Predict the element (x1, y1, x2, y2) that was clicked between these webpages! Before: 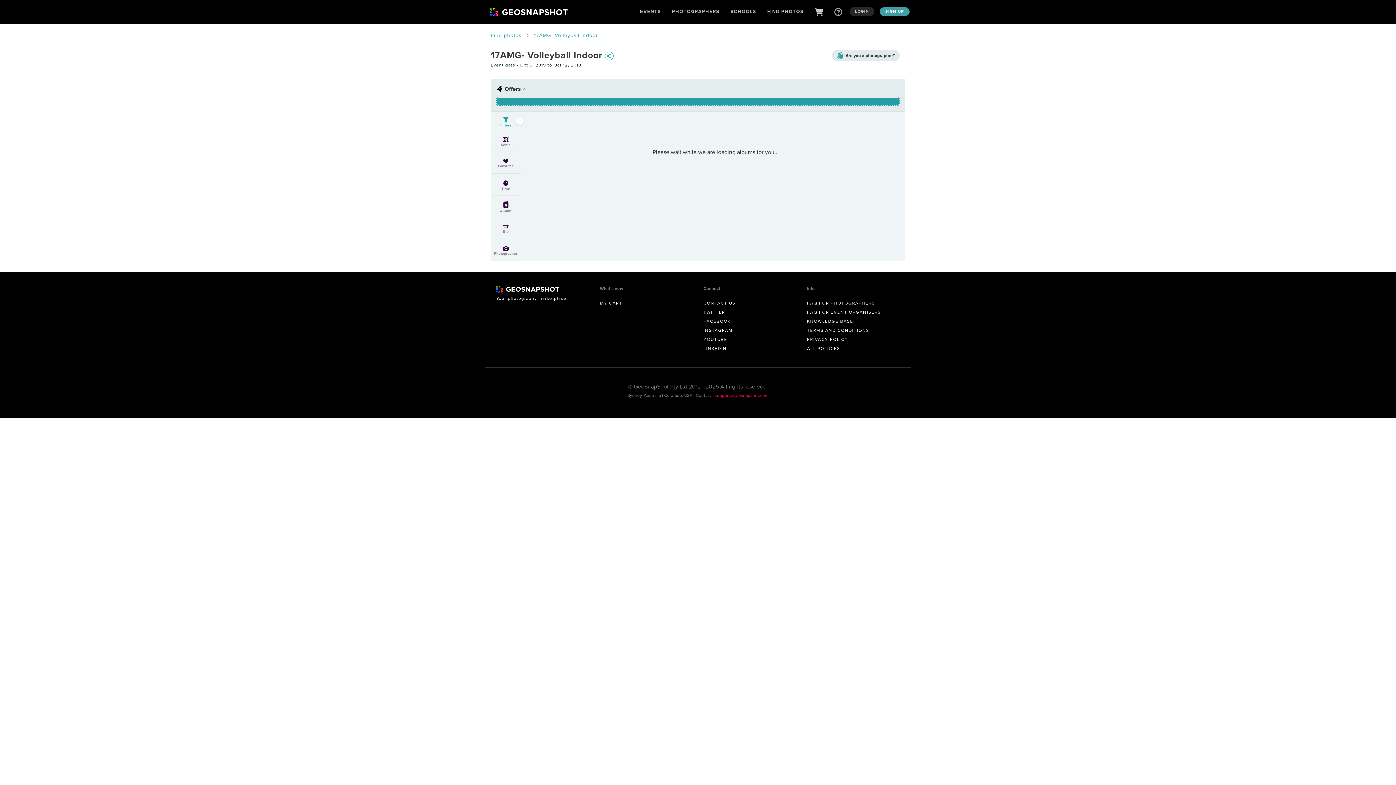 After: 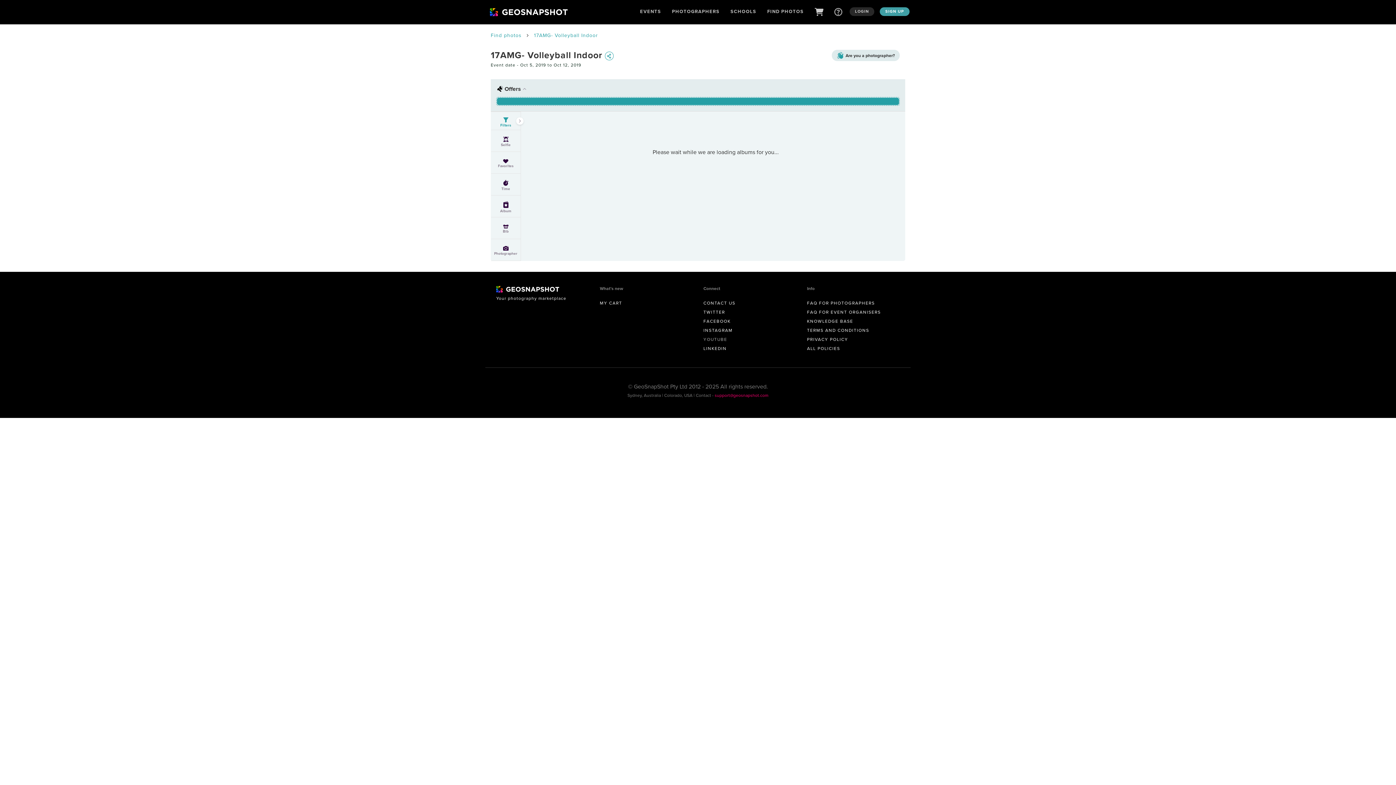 Action: bbox: (703, 336, 727, 342) label: YOUTUBE